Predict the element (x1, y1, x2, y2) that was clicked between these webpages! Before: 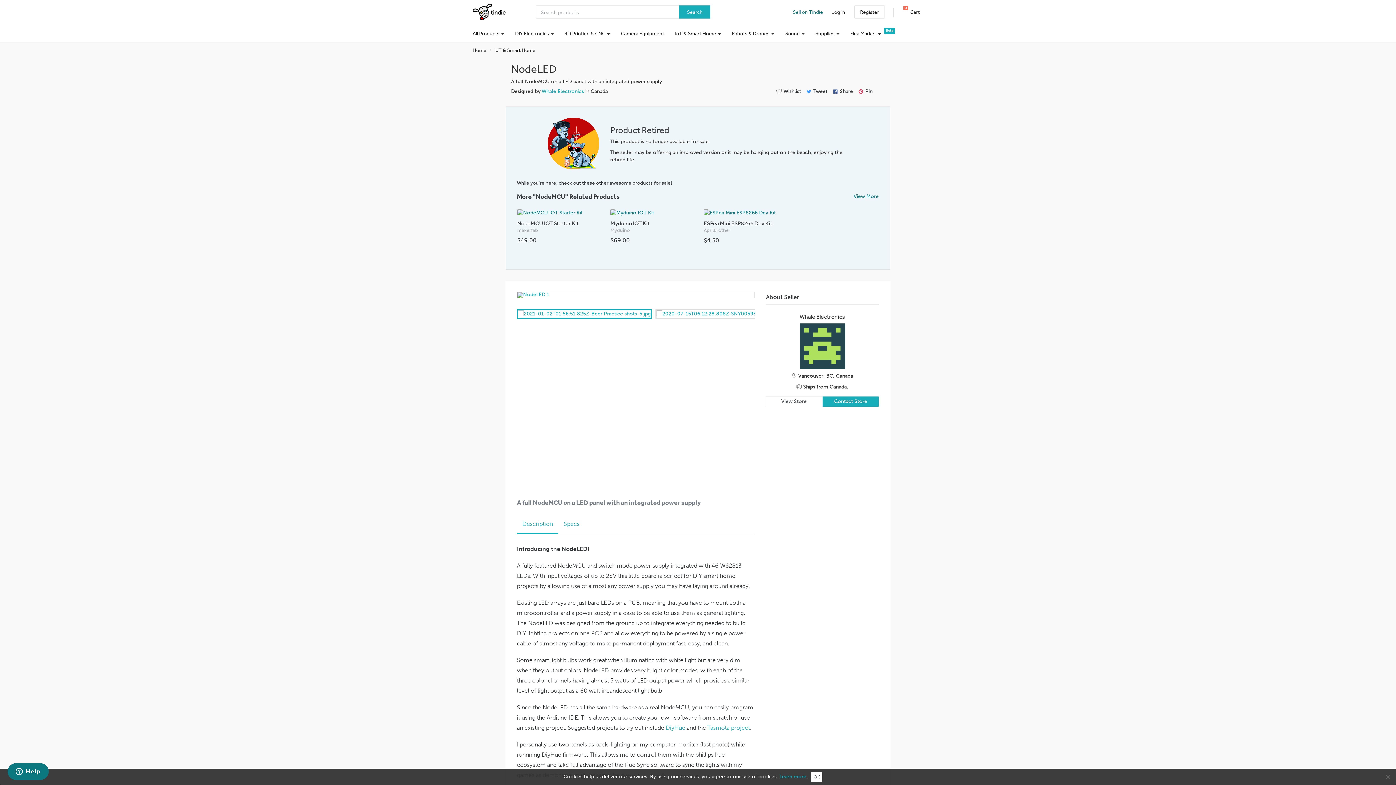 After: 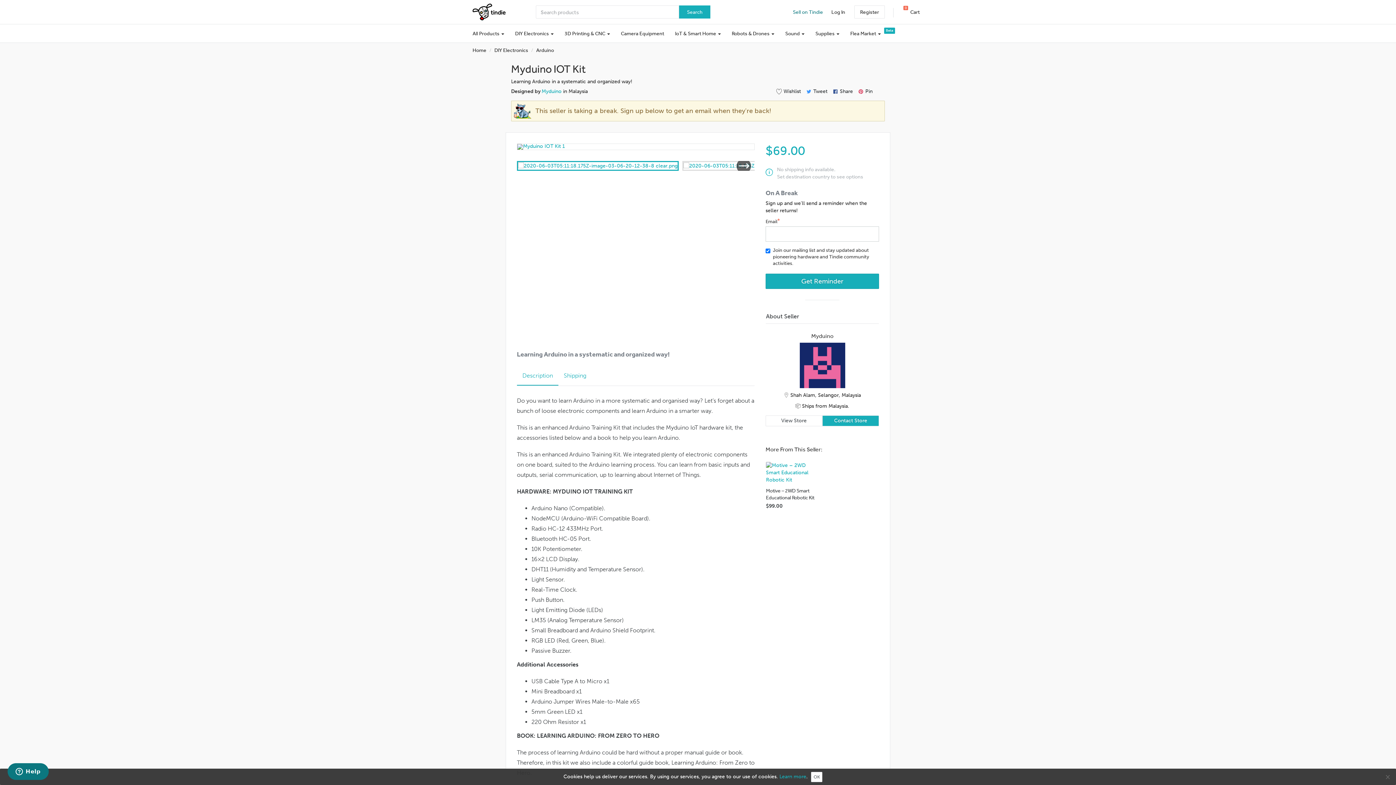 Action: label: Myduino IOT Kit
Myduino

$69.00 bbox: (604, 203, 698, 258)